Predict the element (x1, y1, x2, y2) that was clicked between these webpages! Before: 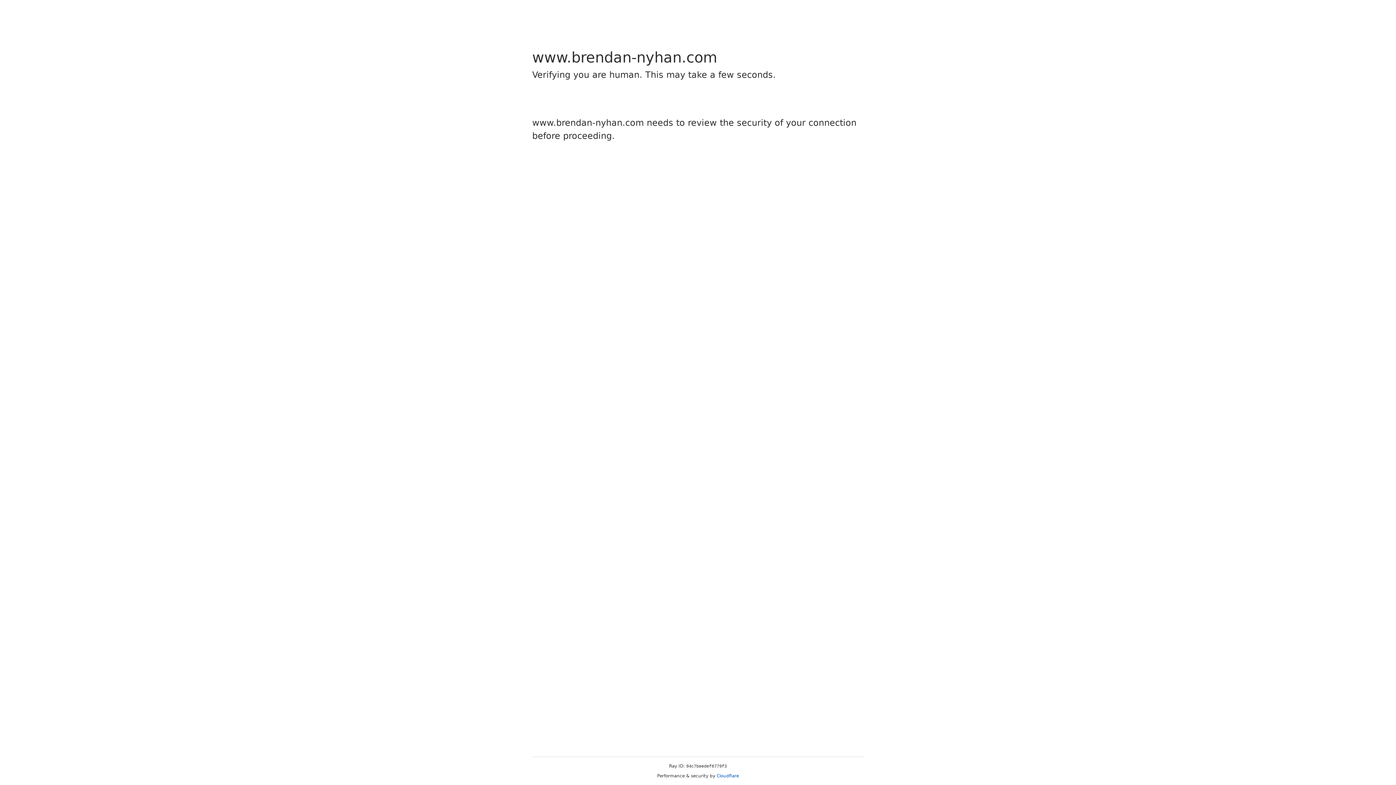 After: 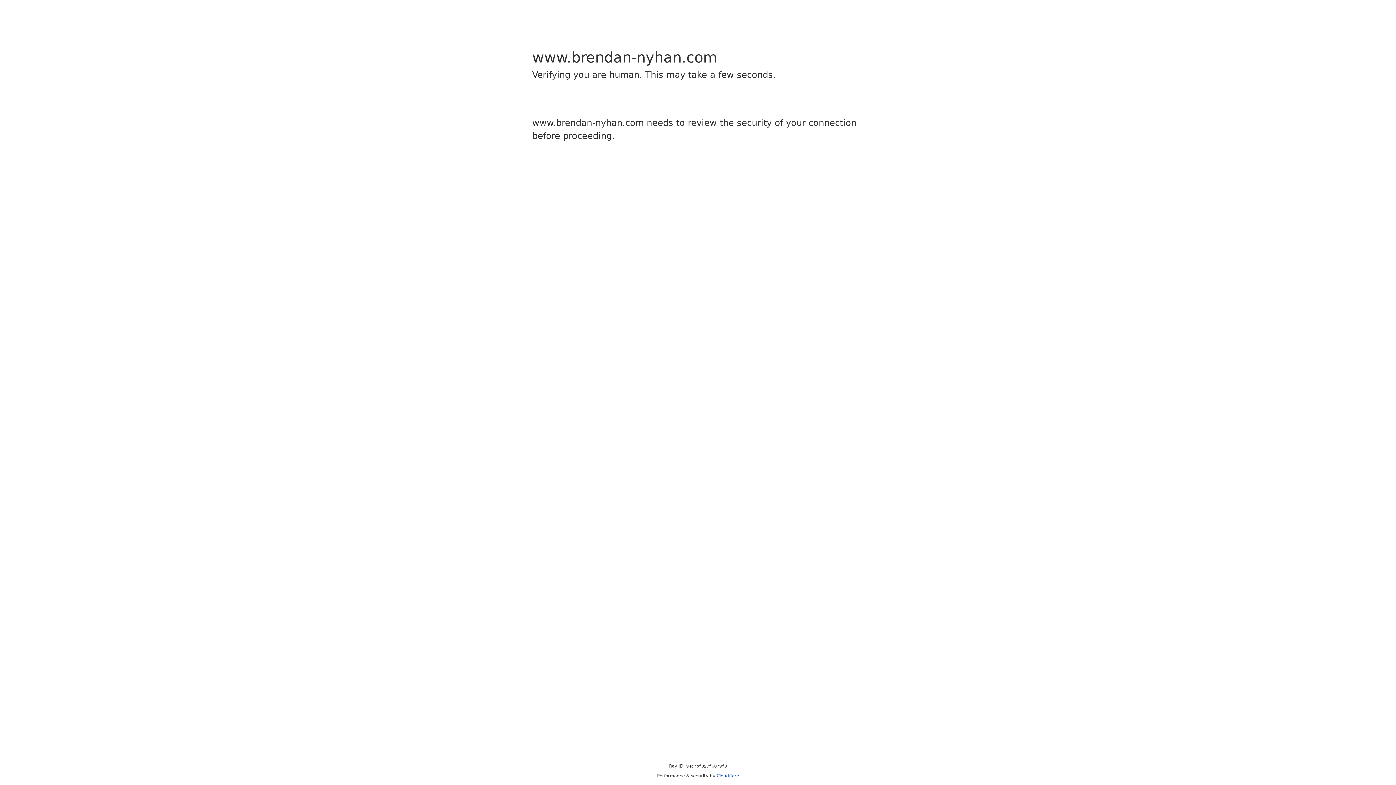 Action: bbox: (716, 773, 739, 778) label: Cloudflare